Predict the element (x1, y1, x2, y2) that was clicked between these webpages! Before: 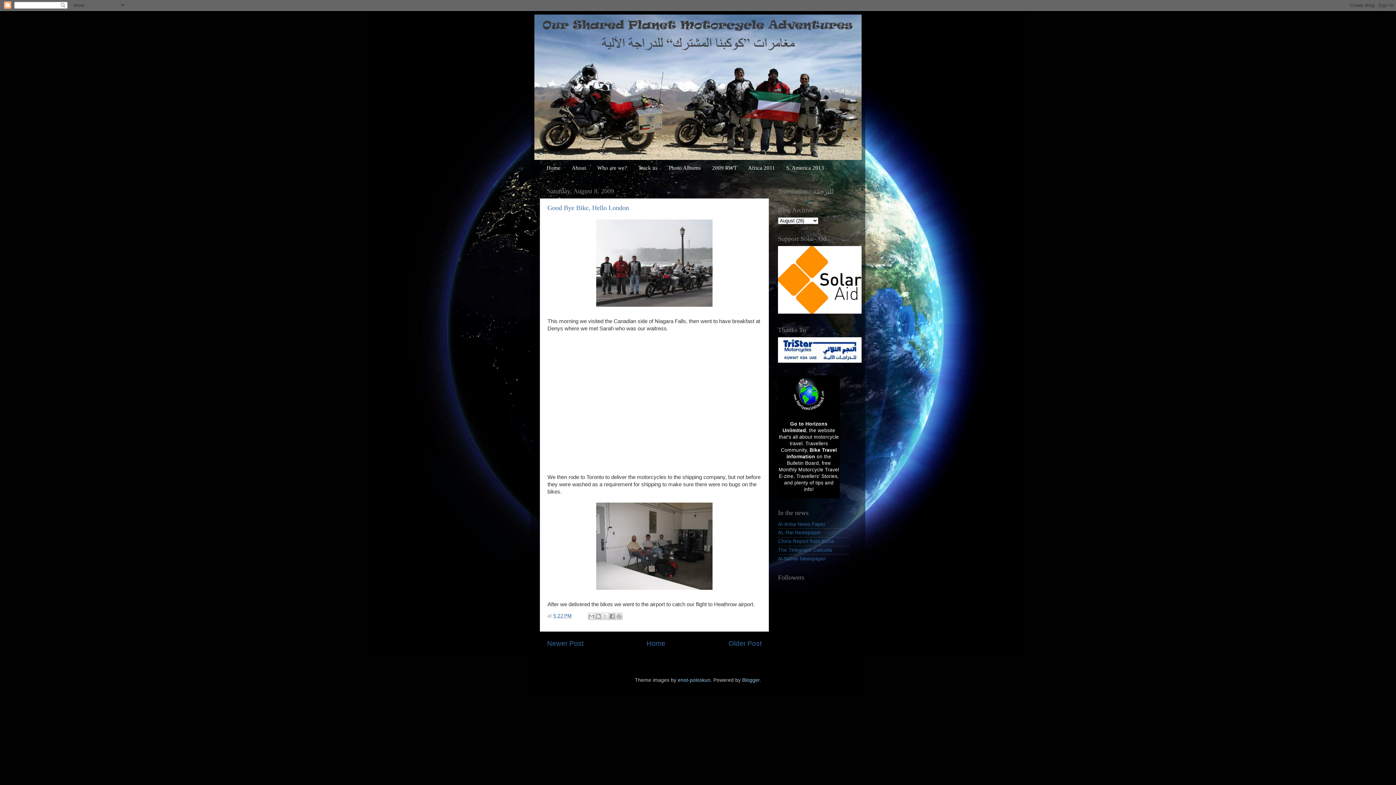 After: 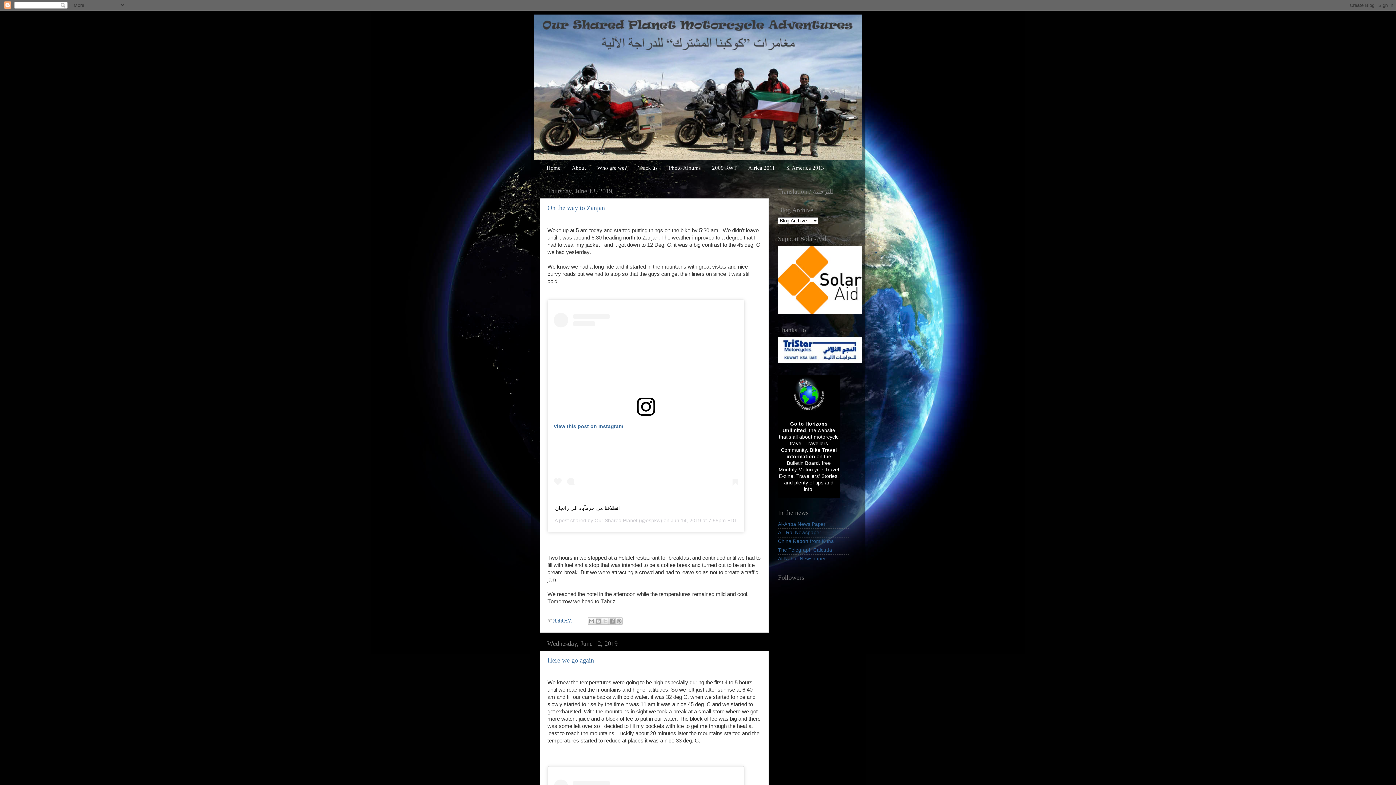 Action: label: Home bbox: (646, 640, 665, 647)